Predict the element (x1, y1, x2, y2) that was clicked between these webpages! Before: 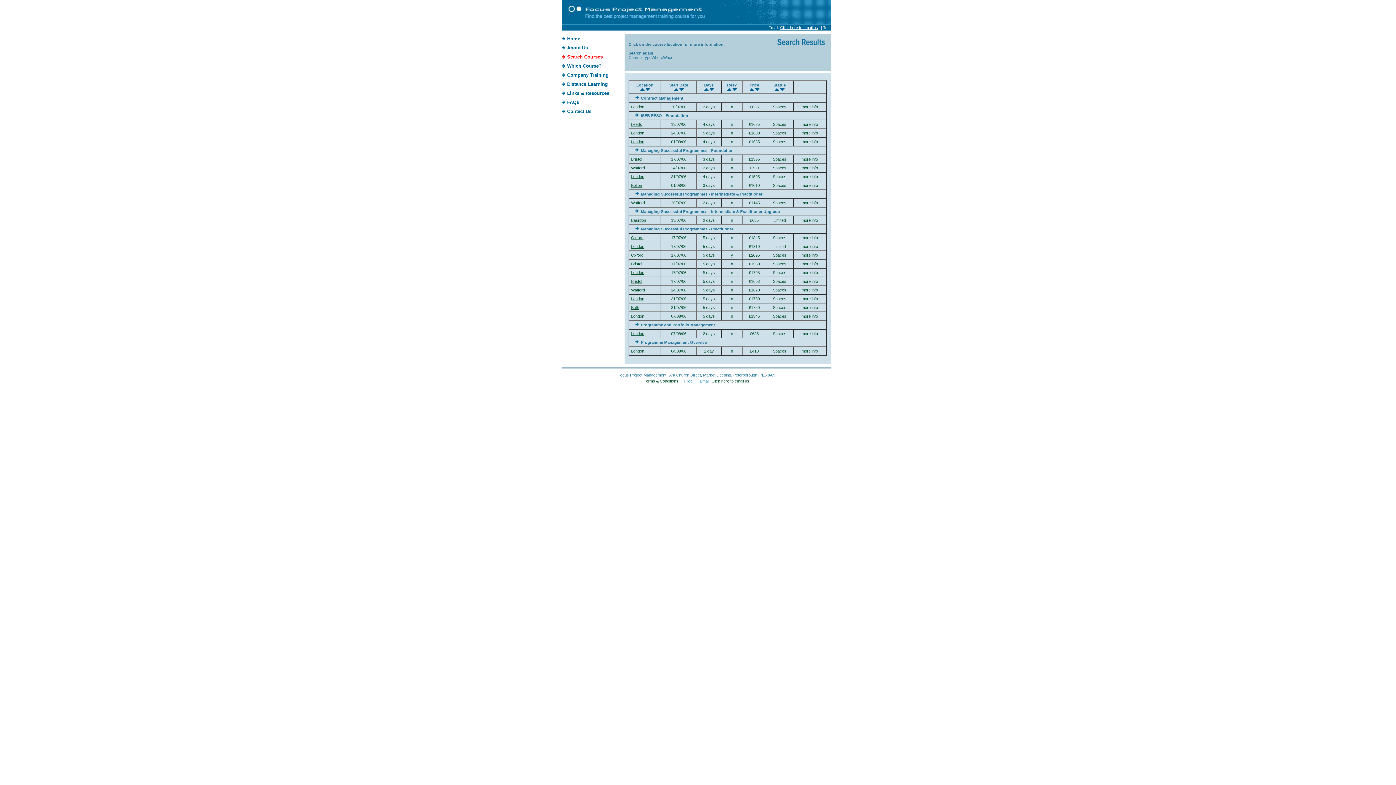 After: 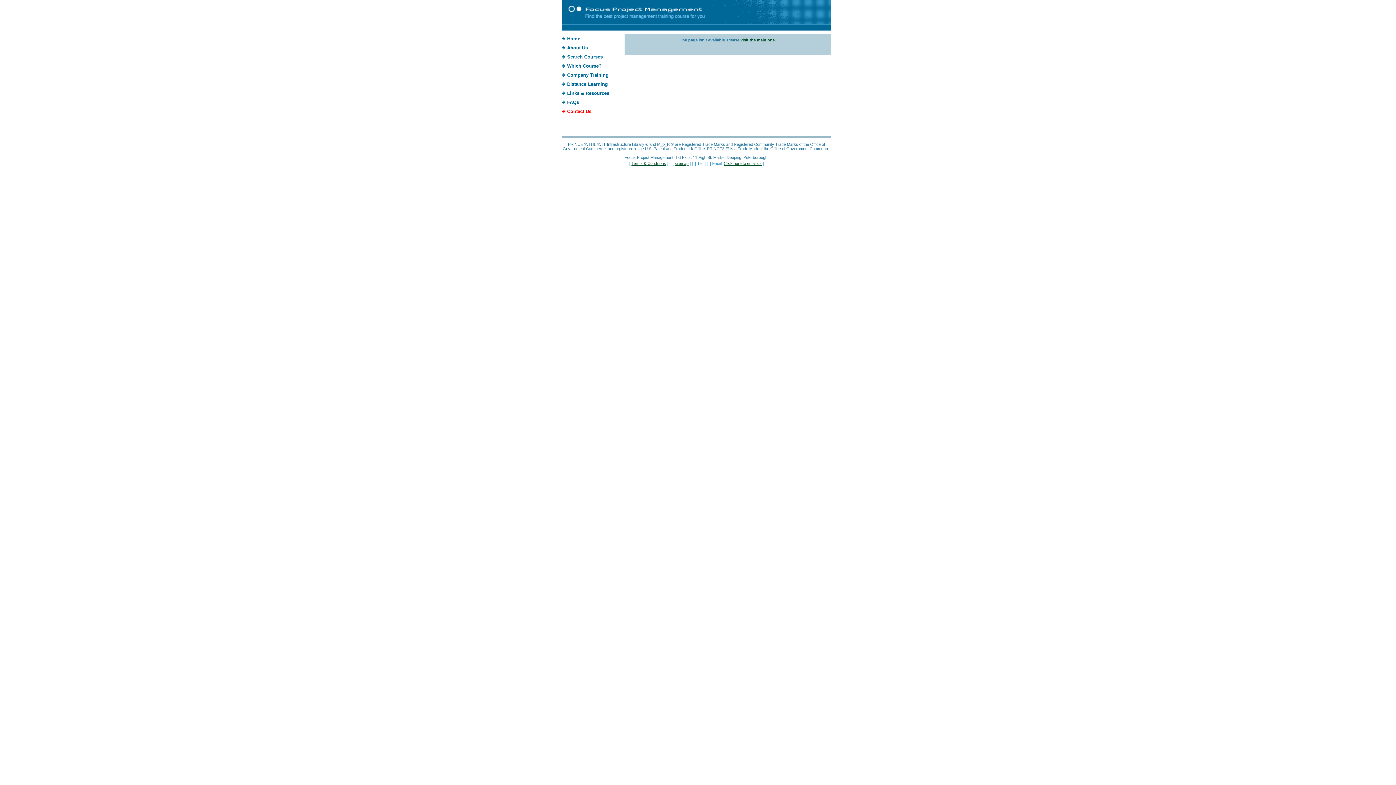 Action: bbox: (801, 314, 818, 318) label: more info